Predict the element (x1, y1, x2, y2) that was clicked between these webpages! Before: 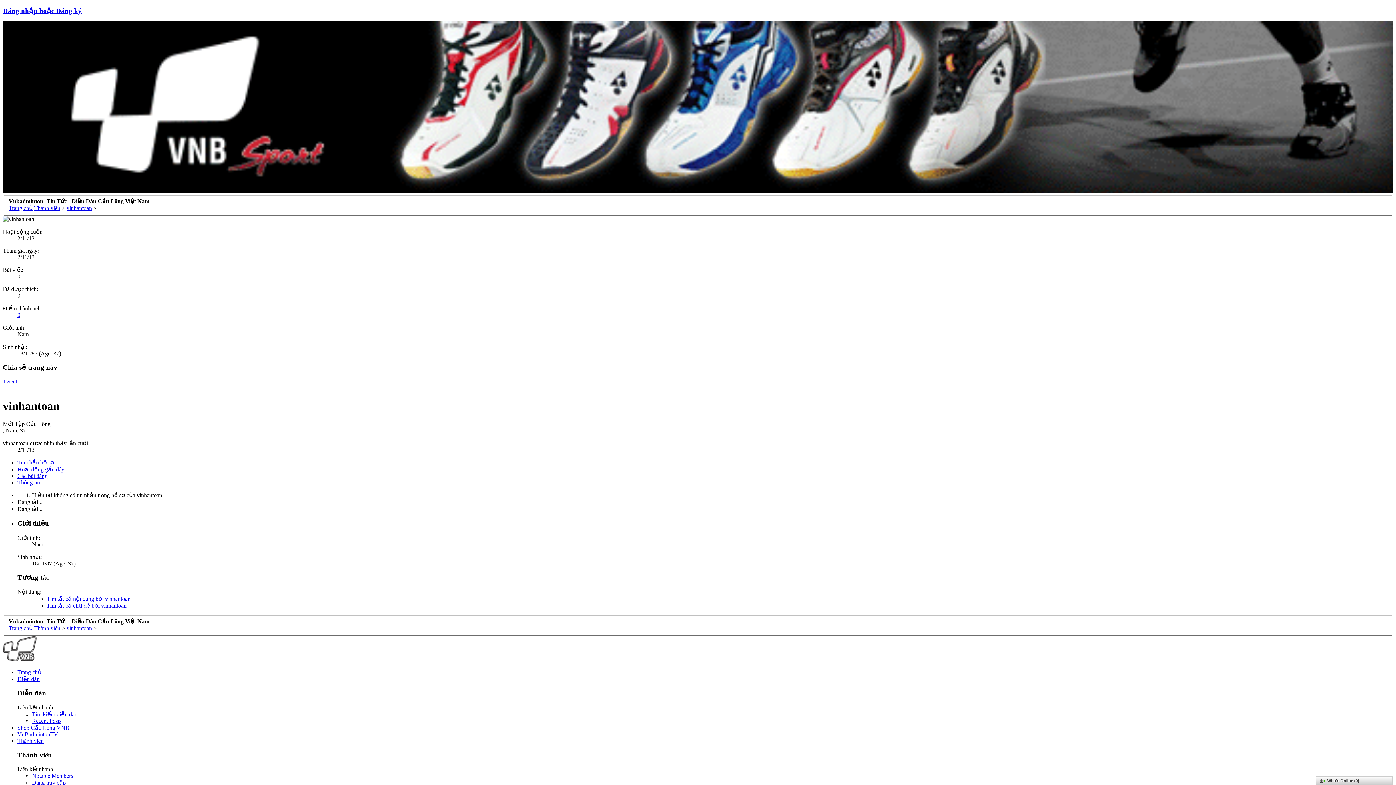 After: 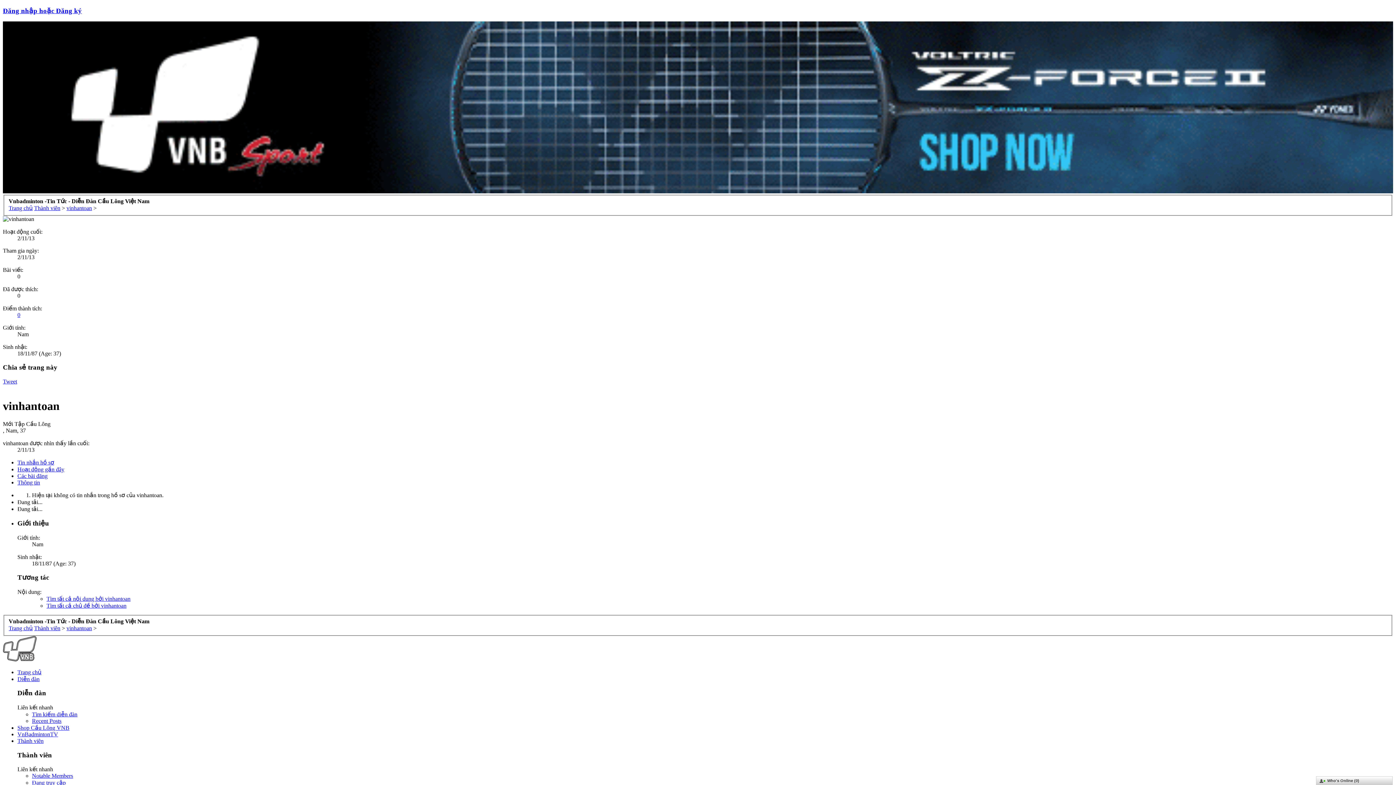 Action: label: vinhantoan bbox: (66, 625, 92, 631)